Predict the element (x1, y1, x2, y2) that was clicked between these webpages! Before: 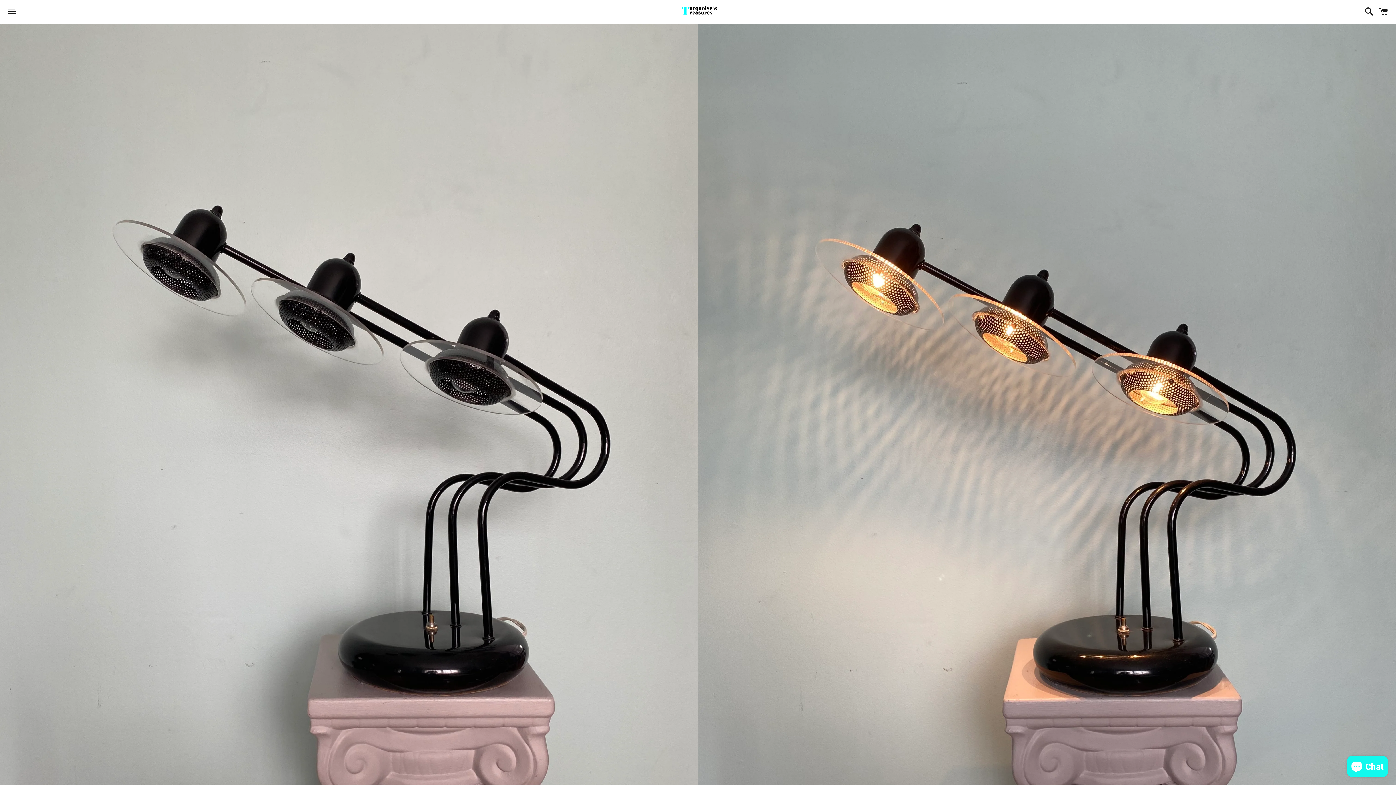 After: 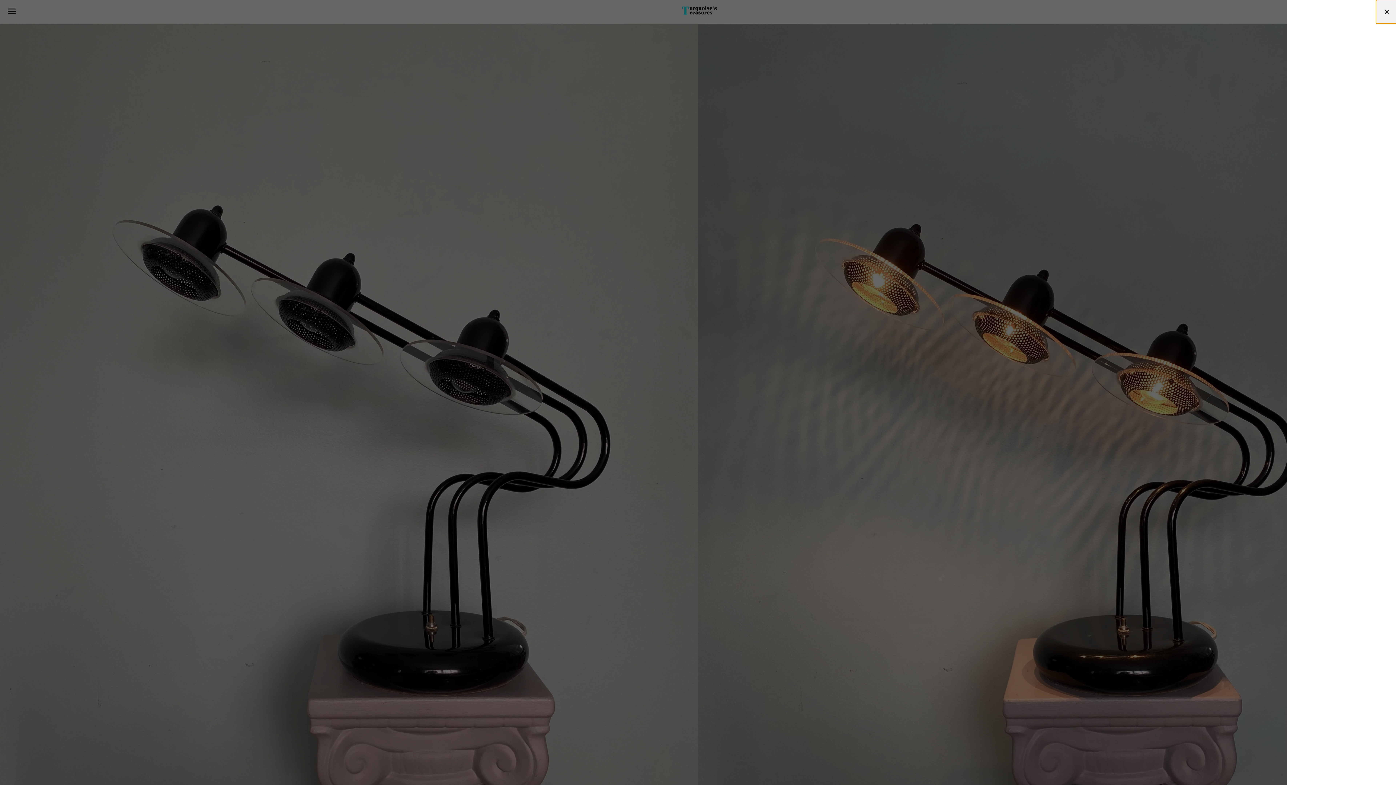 Action: label: Cart bbox: (1375, 0, 1392, 22)